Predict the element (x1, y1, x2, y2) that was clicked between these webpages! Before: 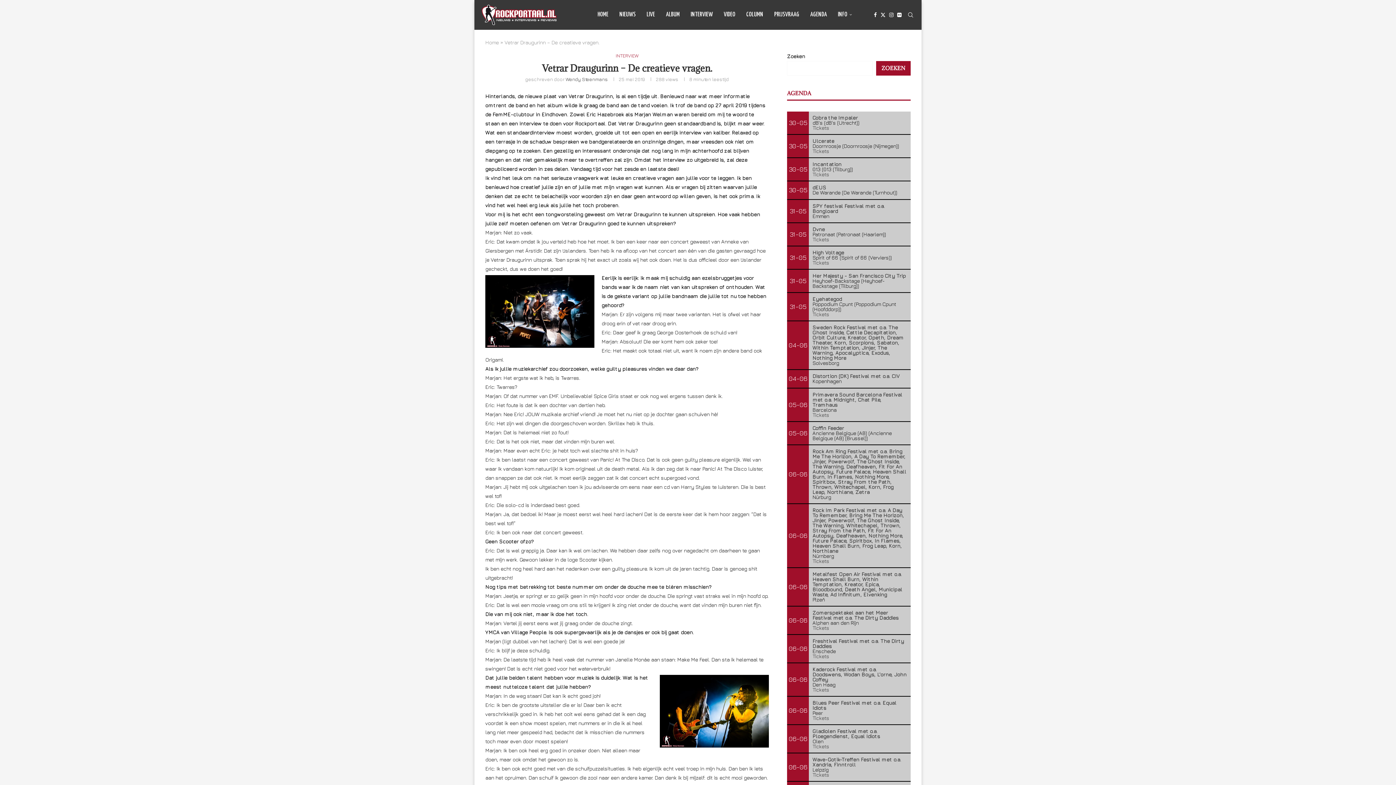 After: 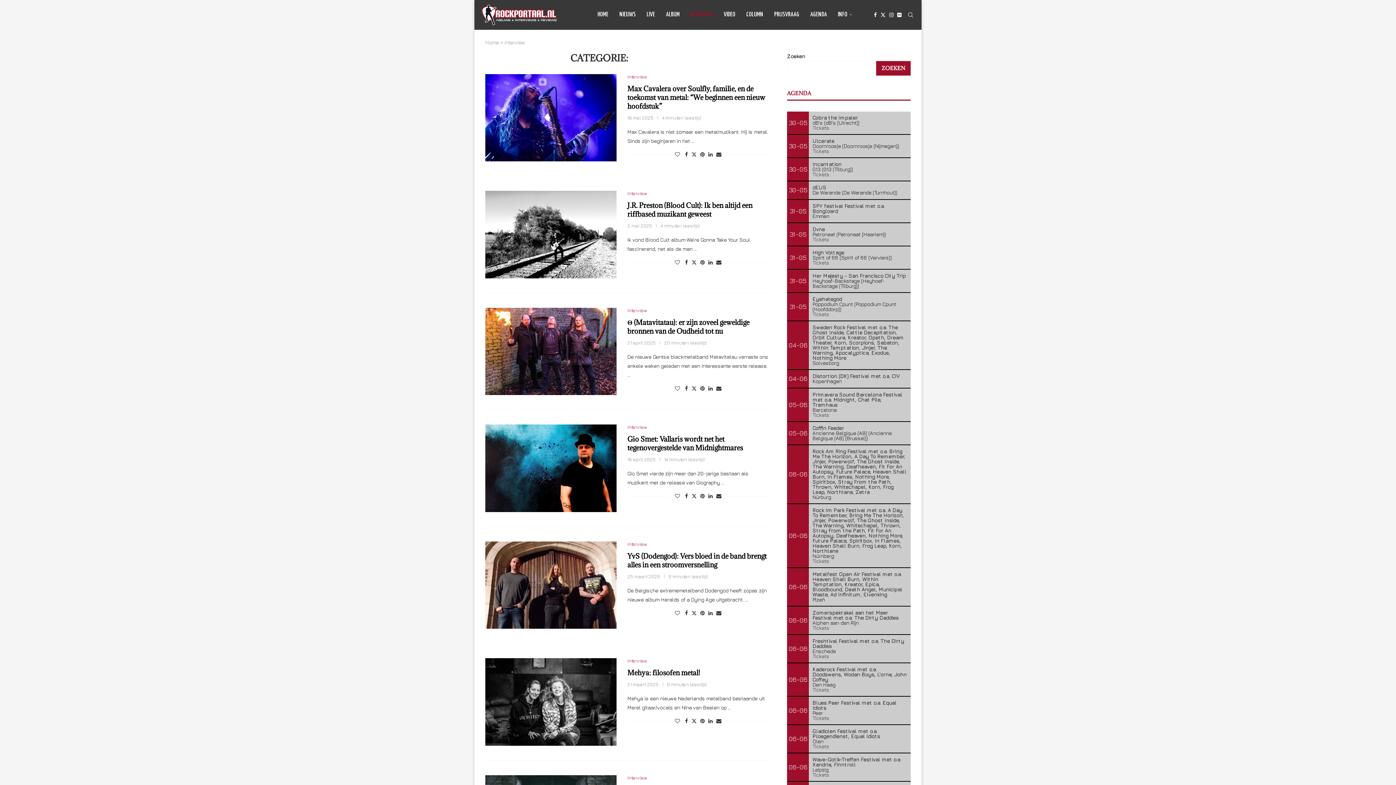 Action: label: INTERVIEW bbox: (615, 53, 638, 58)